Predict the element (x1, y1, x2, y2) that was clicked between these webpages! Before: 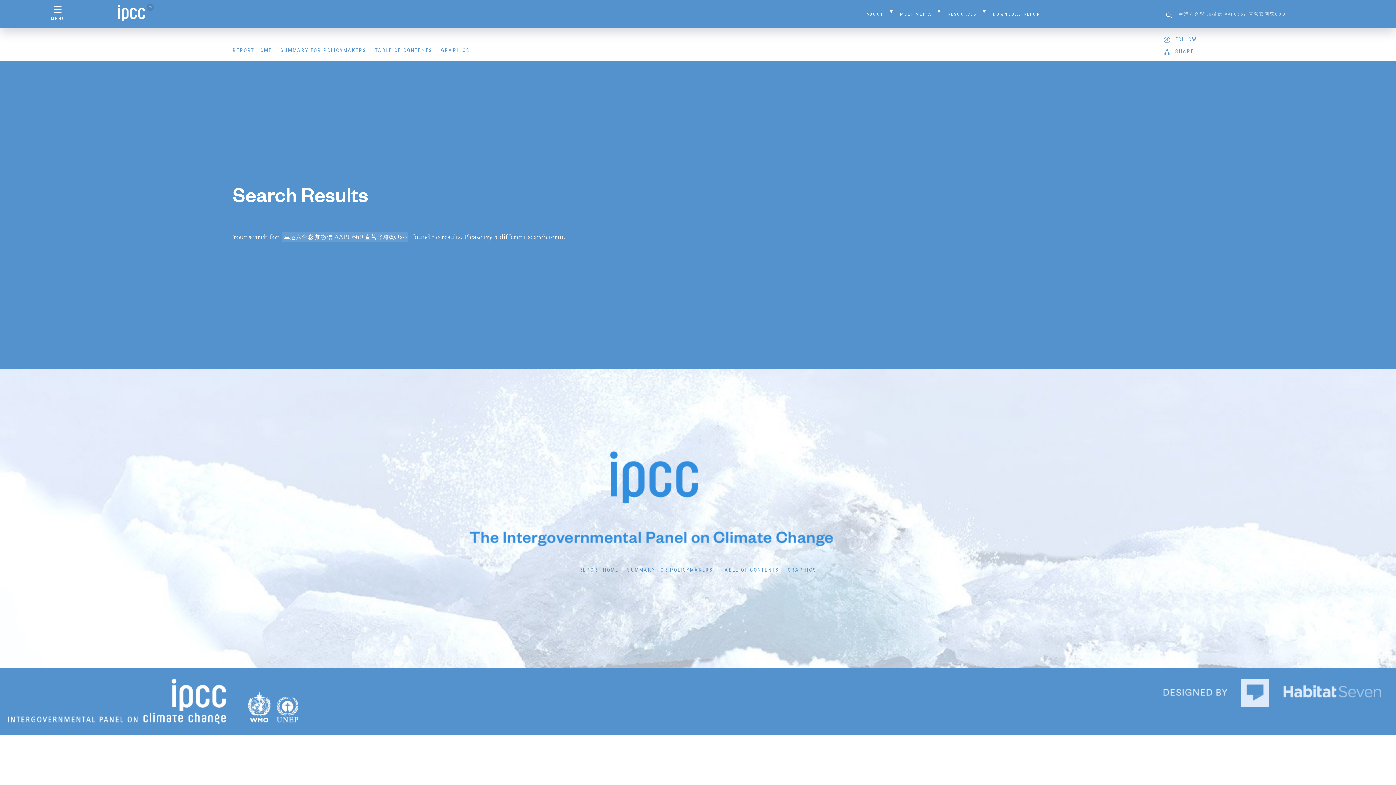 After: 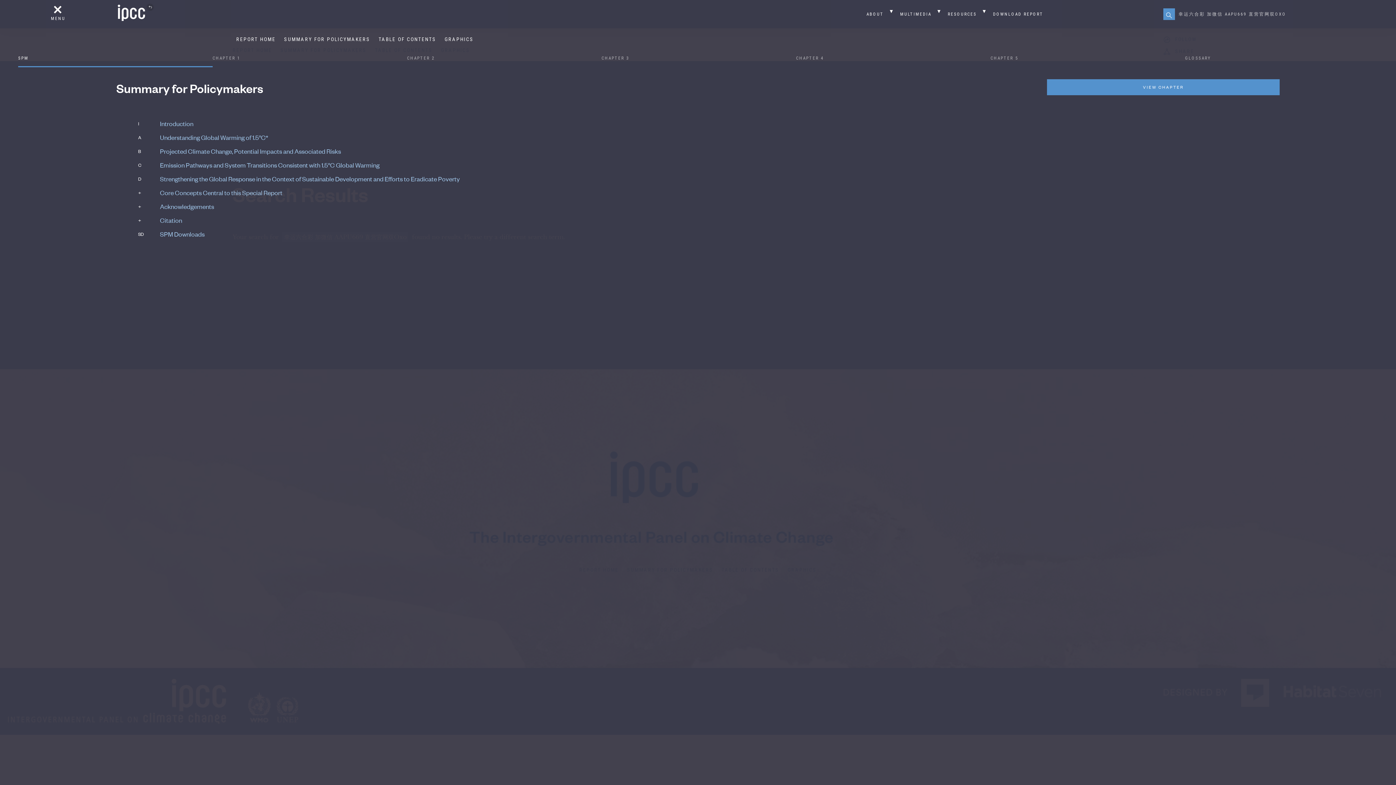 Action: bbox: (371, 42, 436, 57) label: TABLE OF CONTENTS